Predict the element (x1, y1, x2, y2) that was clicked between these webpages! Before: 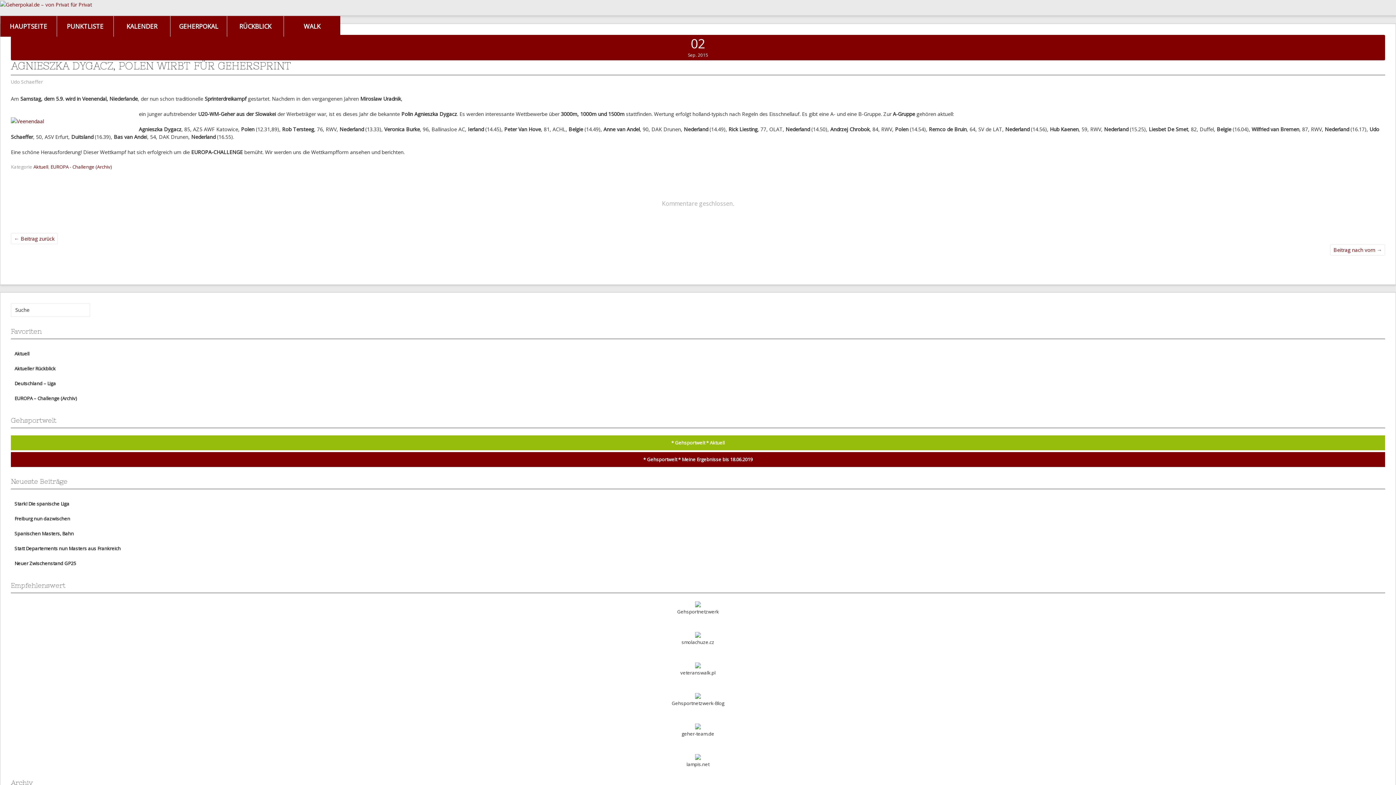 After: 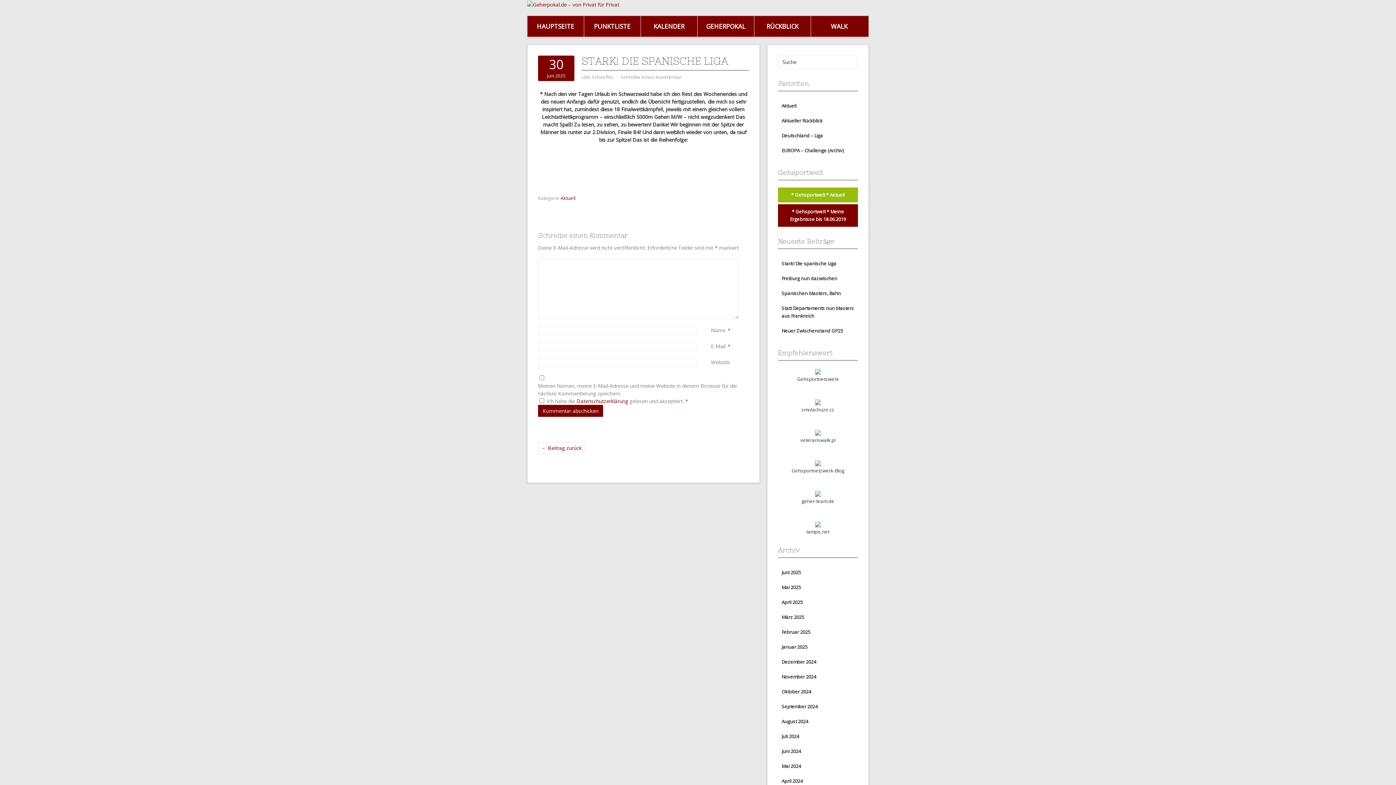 Action: bbox: (14, 500, 69, 507) label: Stark! Die spanische Liga